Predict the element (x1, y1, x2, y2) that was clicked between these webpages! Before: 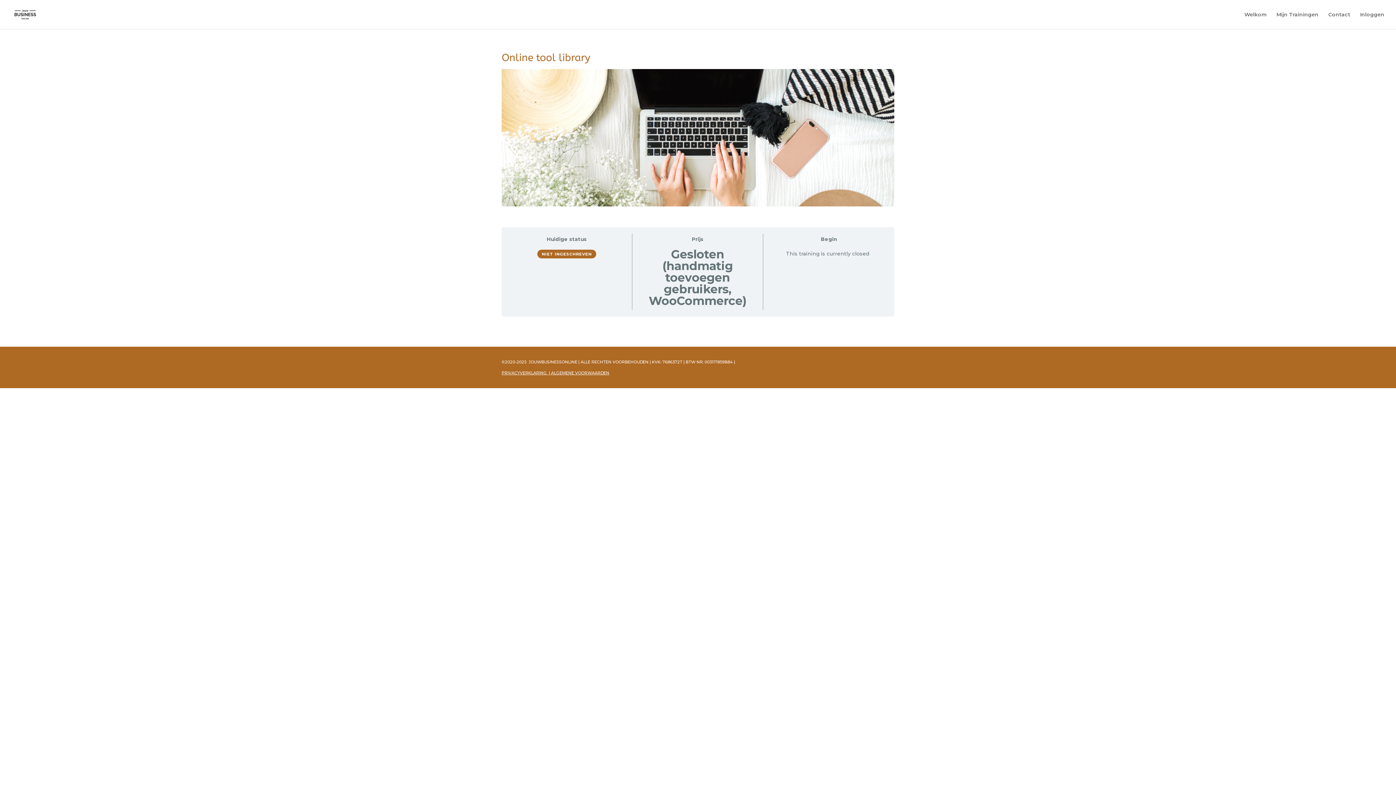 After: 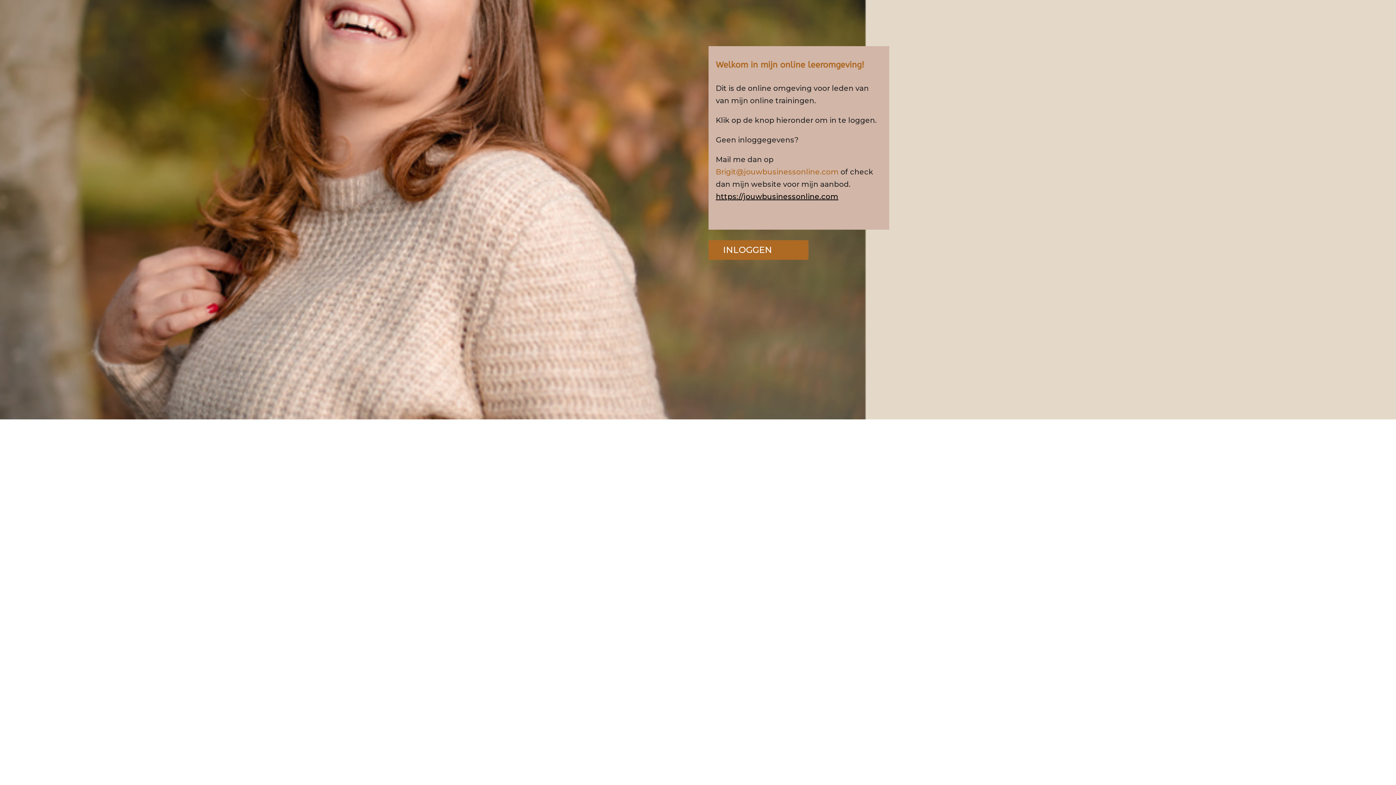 Action: bbox: (12, 10, 38, 18)